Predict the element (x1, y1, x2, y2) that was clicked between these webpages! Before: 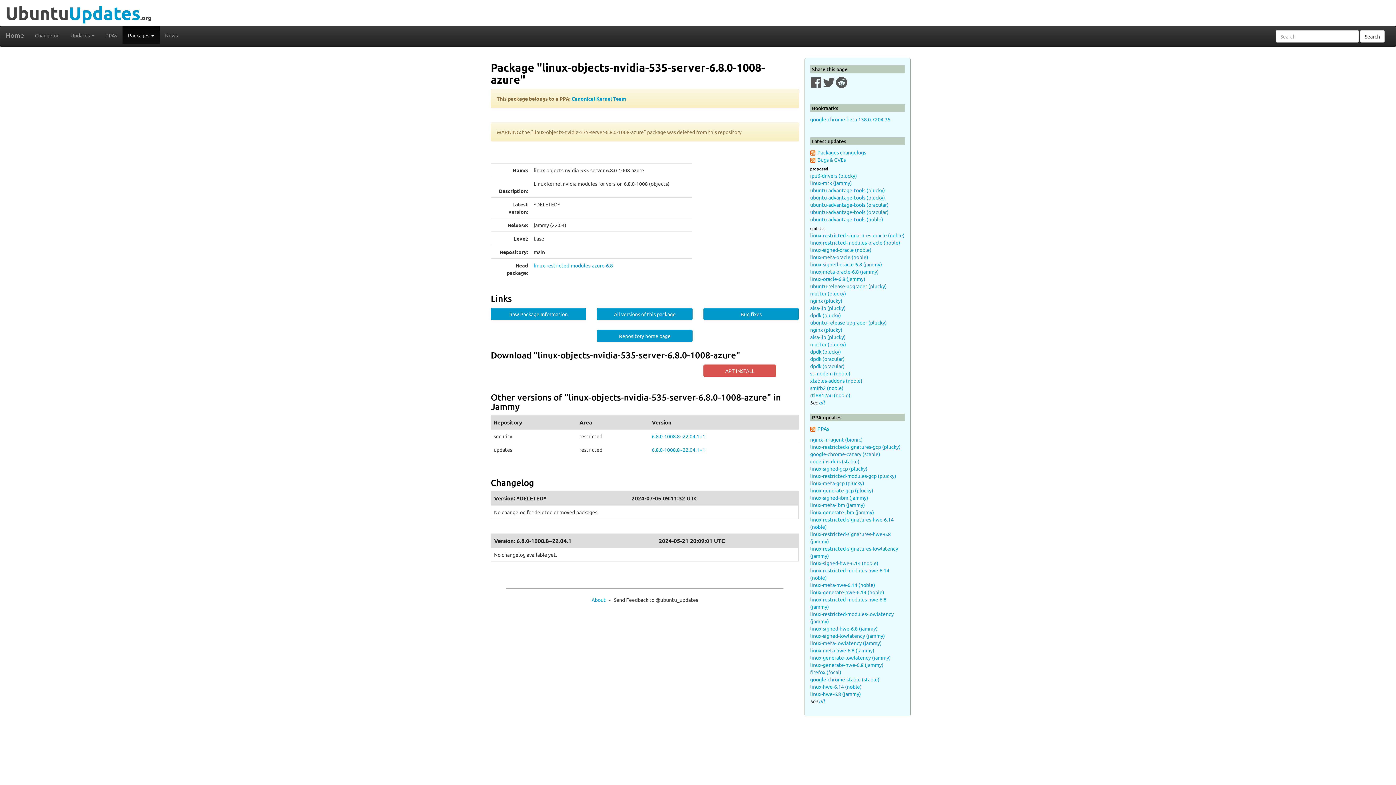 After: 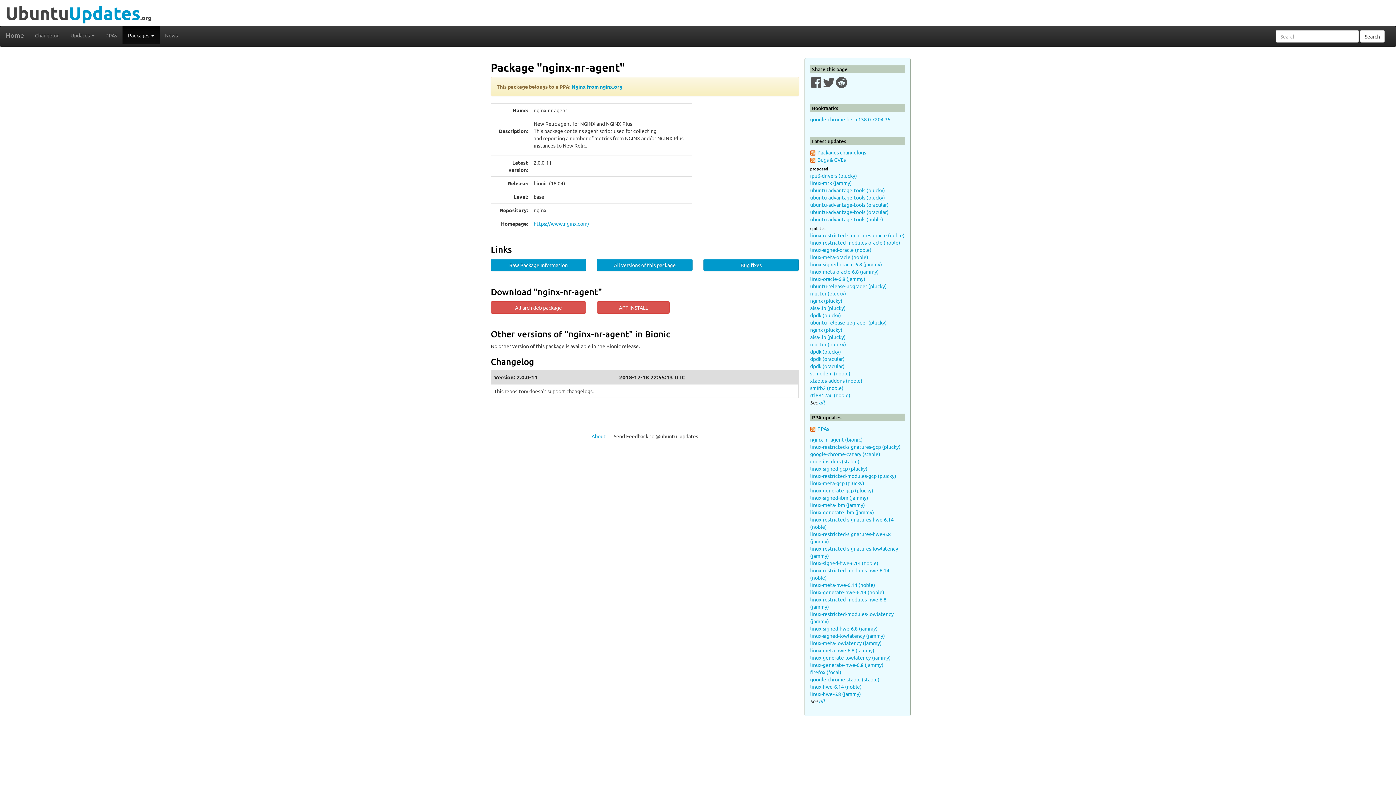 Action: label: nginx-nr-agent (bionic) bbox: (810, 436, 863, 442)